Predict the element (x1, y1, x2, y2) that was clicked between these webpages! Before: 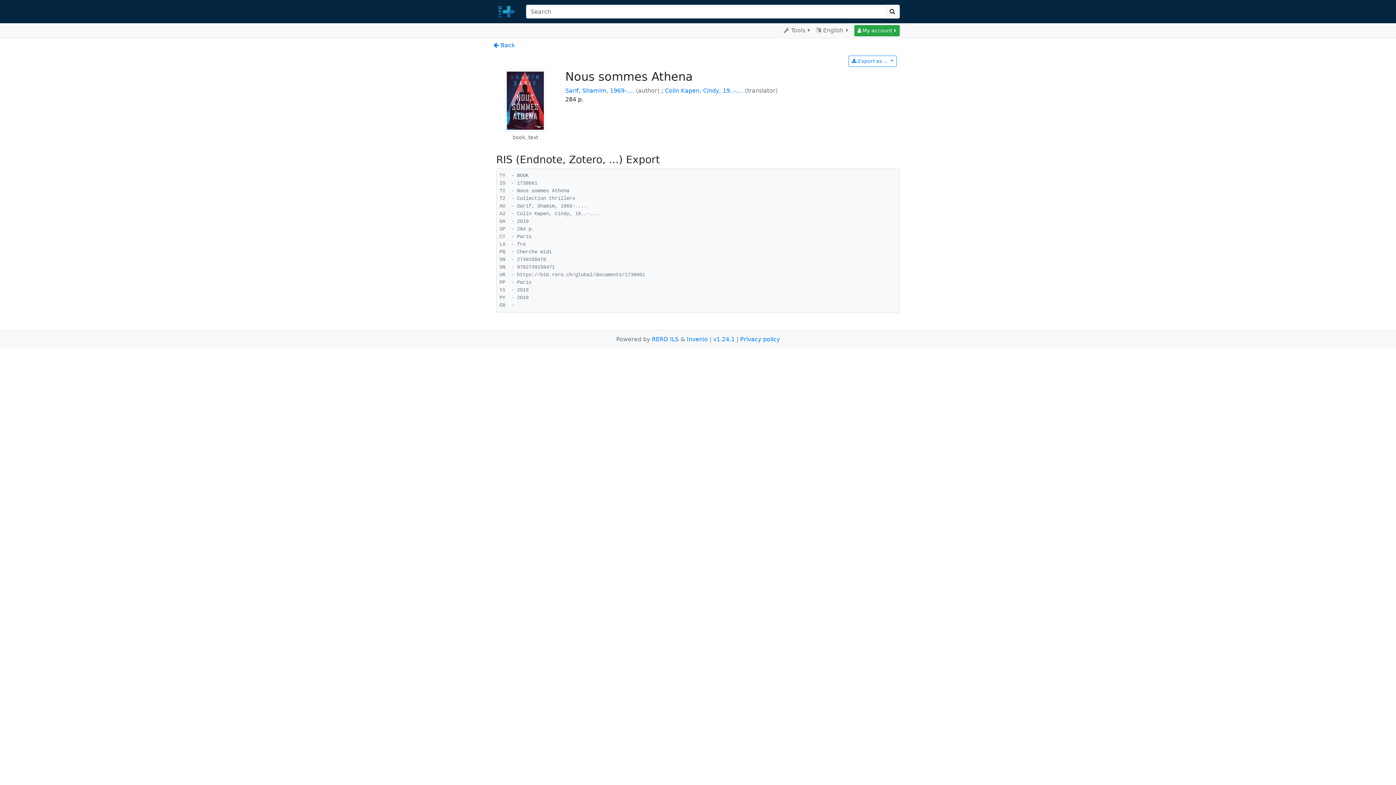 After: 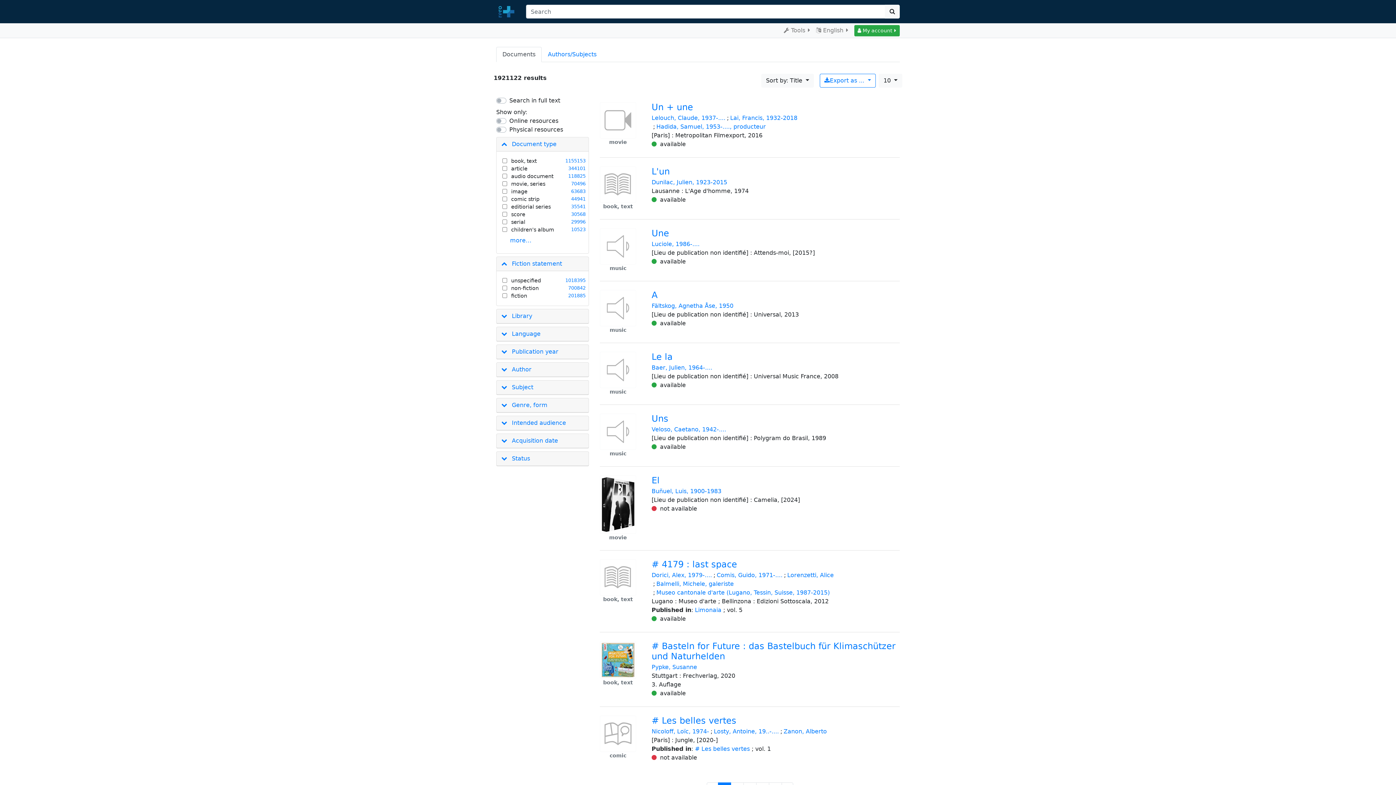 Action: bbox: (885, 4, 900, 18)